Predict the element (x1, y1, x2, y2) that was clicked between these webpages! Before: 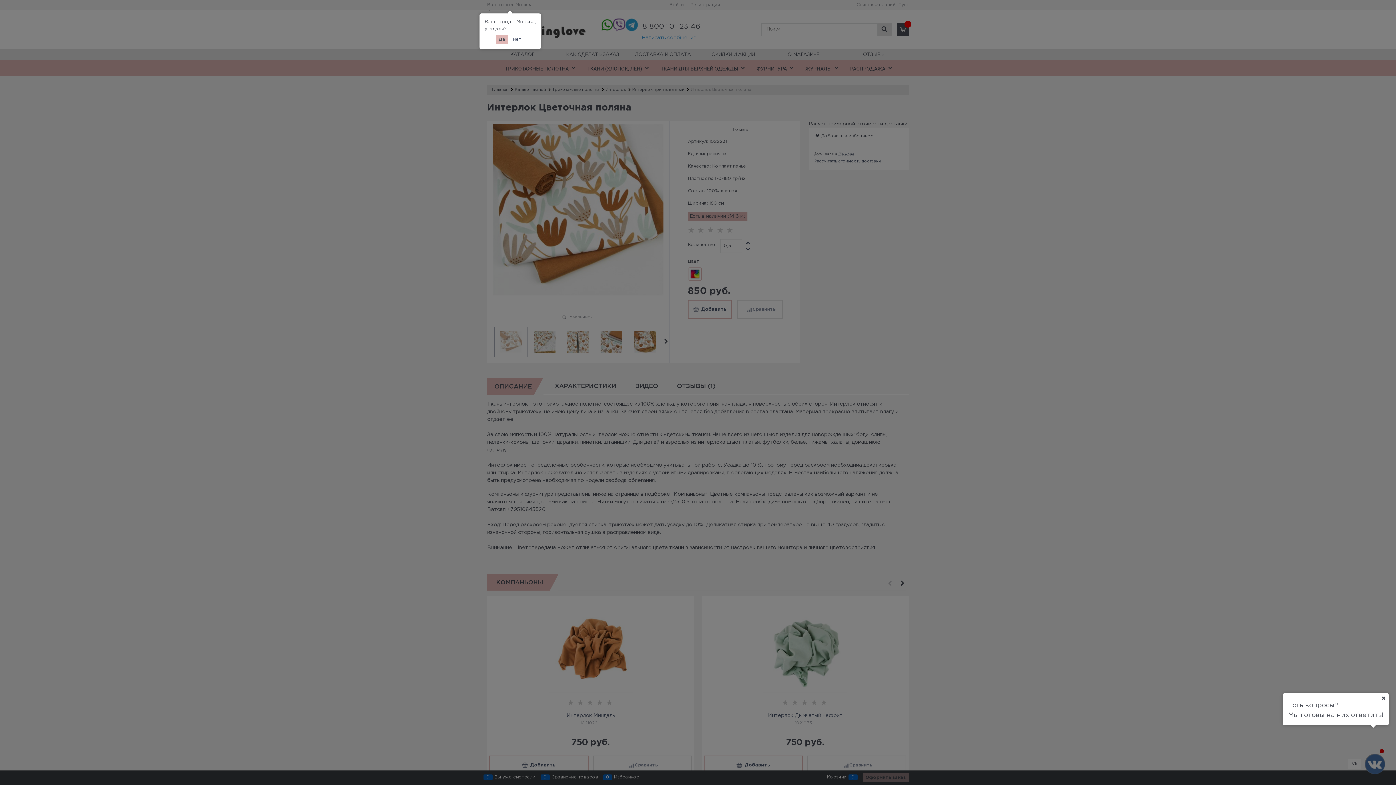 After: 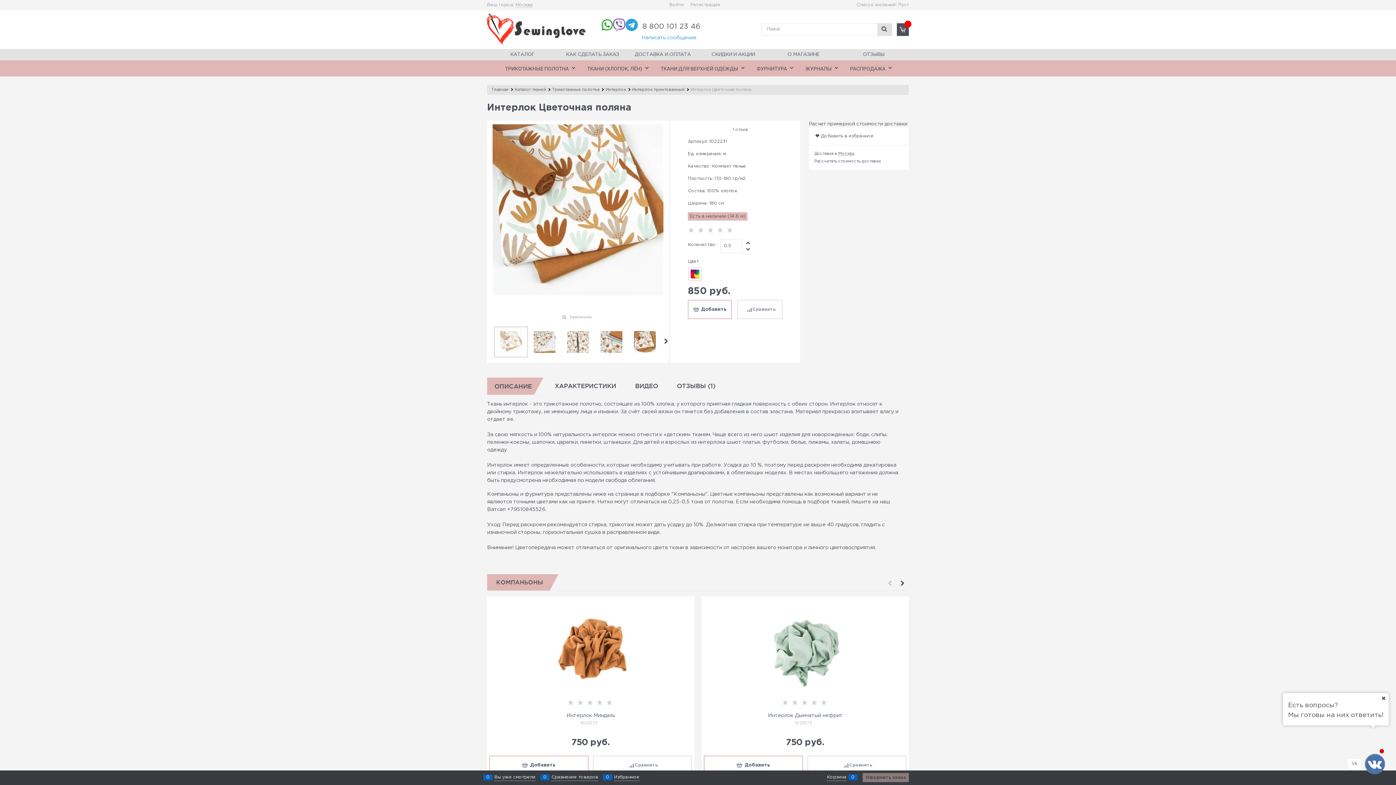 Action: label: Да bbox: (495, 34, 508, 44)